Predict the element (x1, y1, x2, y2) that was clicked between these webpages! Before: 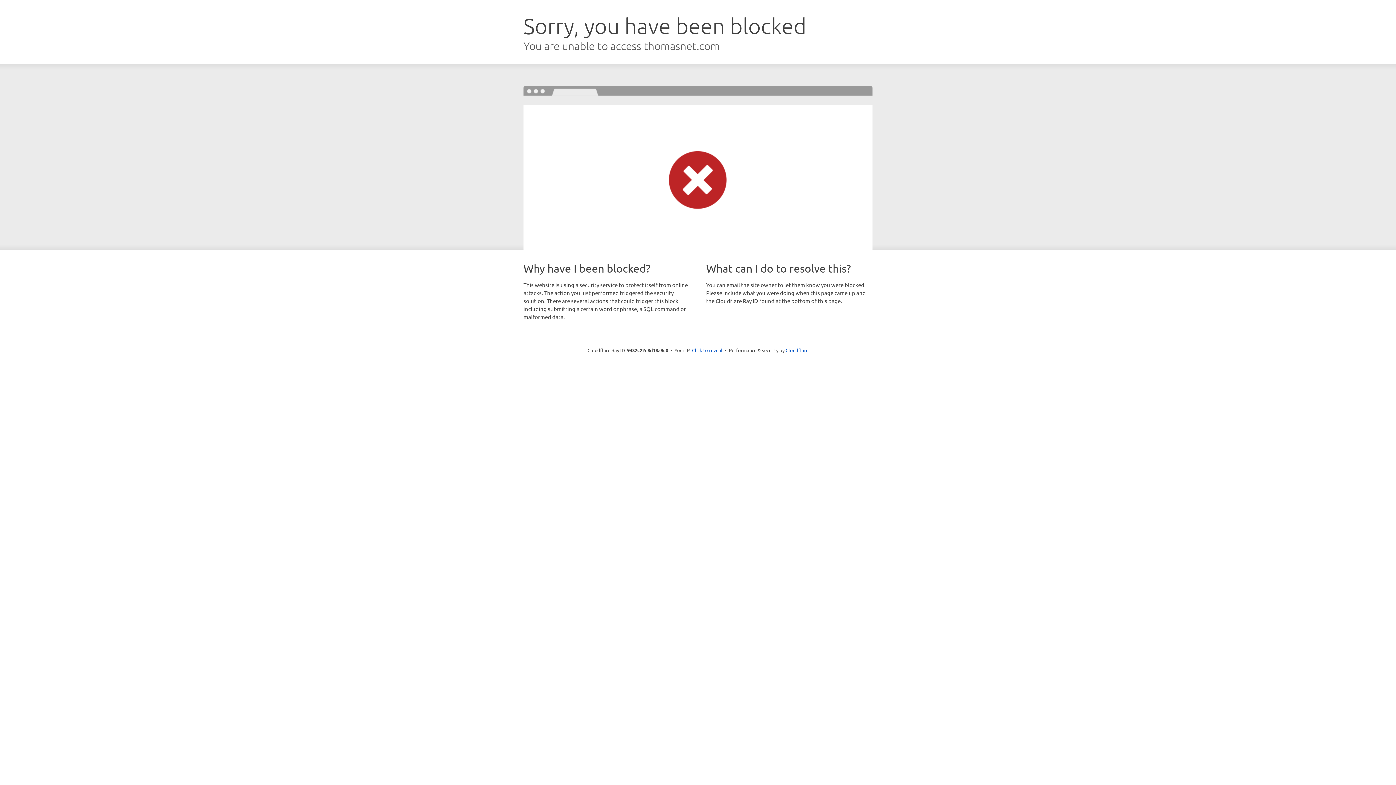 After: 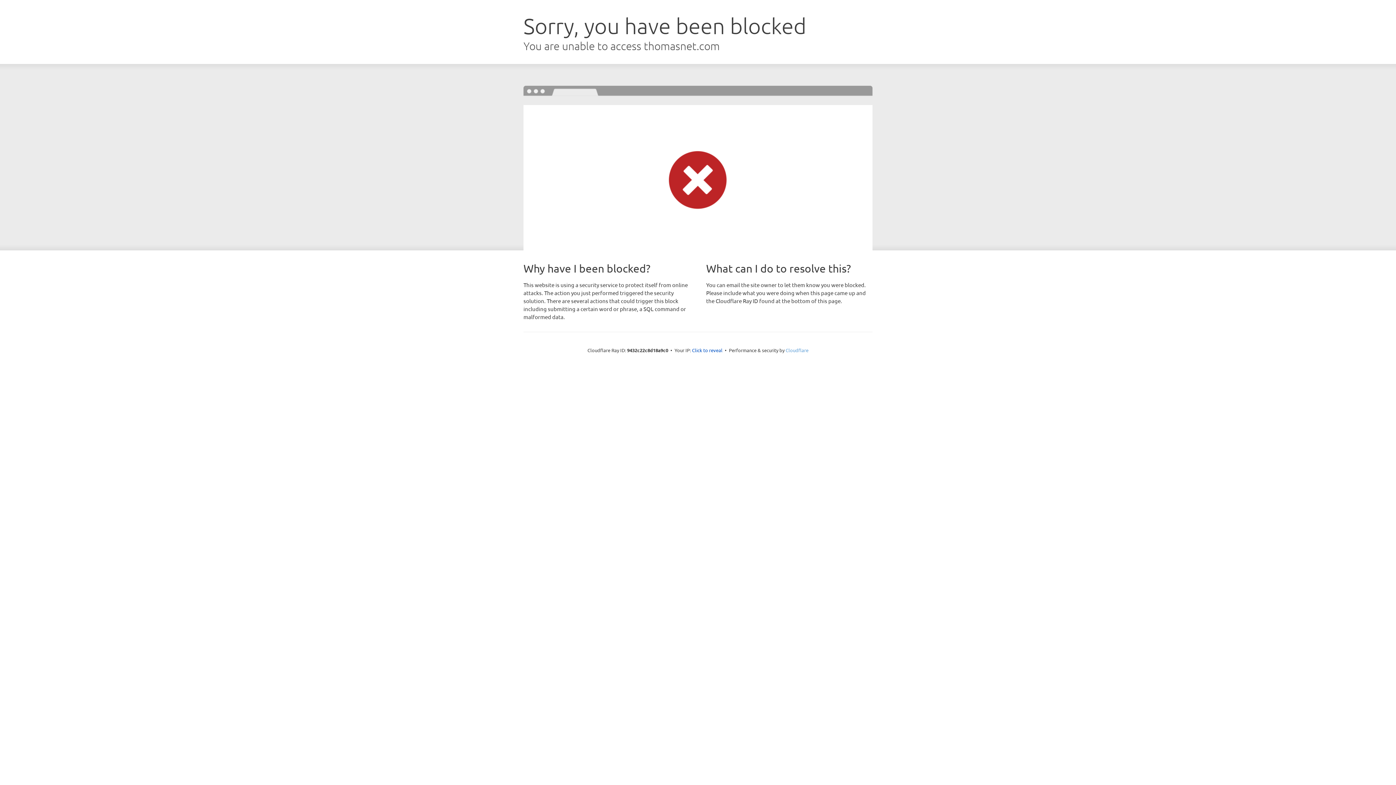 Action: label: Cloudflare bbox: (785, 347, 808, 353)